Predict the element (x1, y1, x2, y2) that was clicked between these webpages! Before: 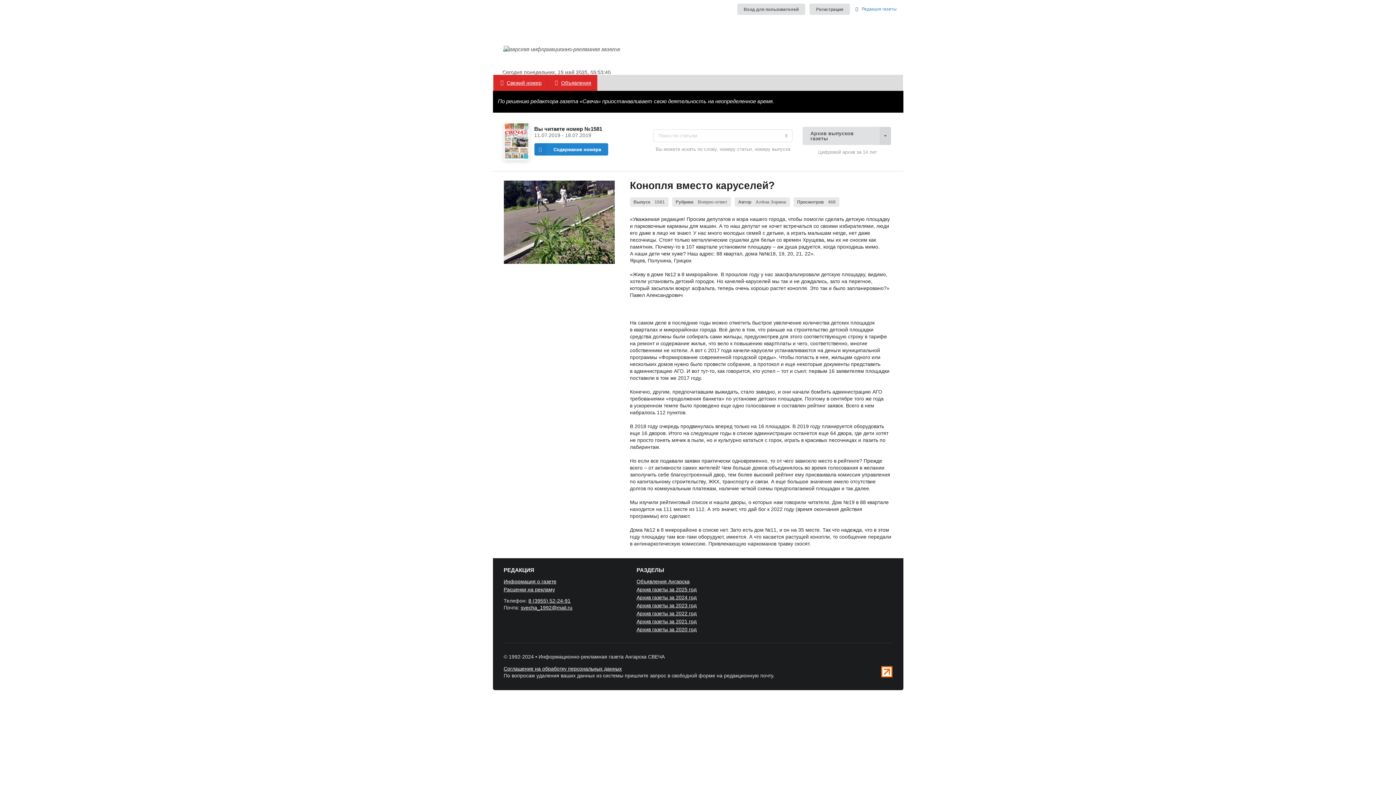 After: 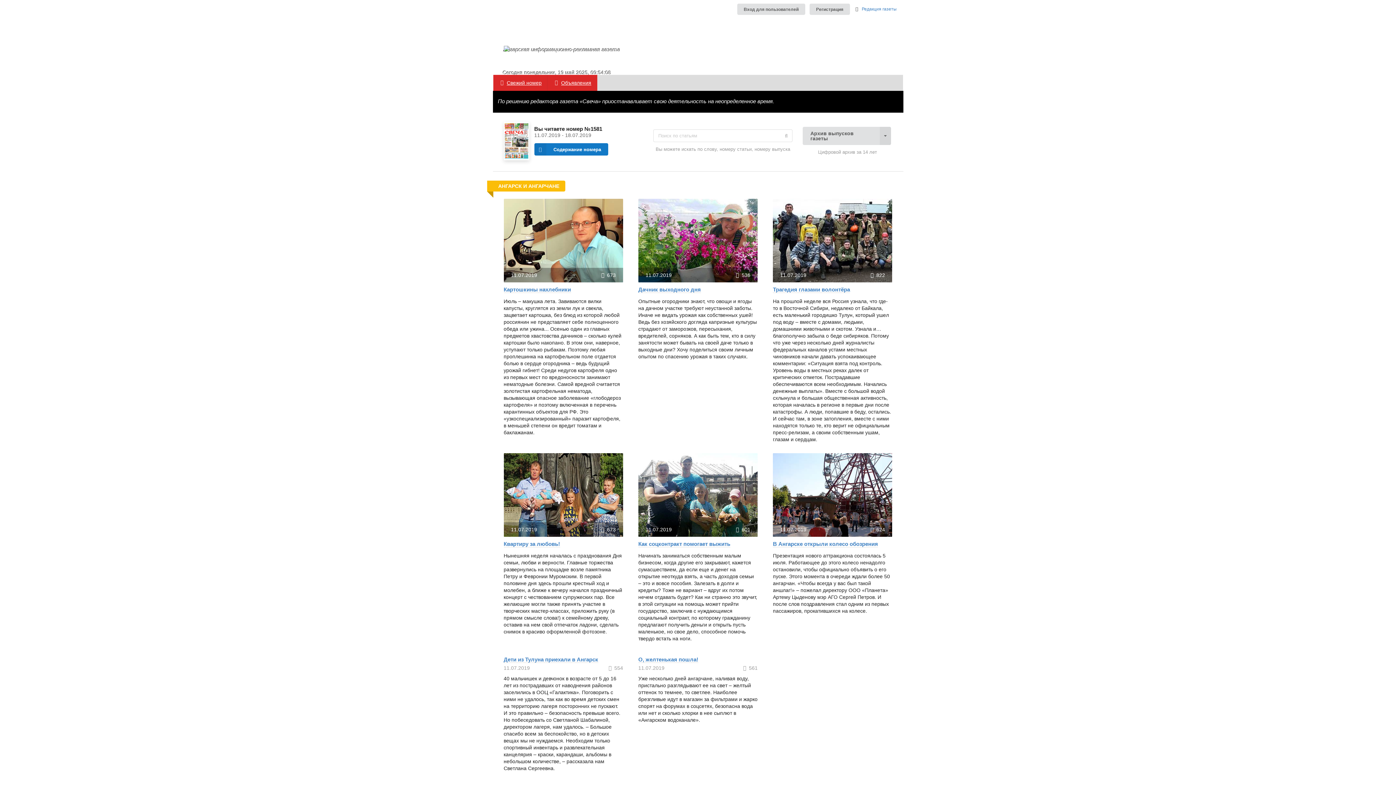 Action: bbox: (534, 143, 608, 155) label: Содержание номера